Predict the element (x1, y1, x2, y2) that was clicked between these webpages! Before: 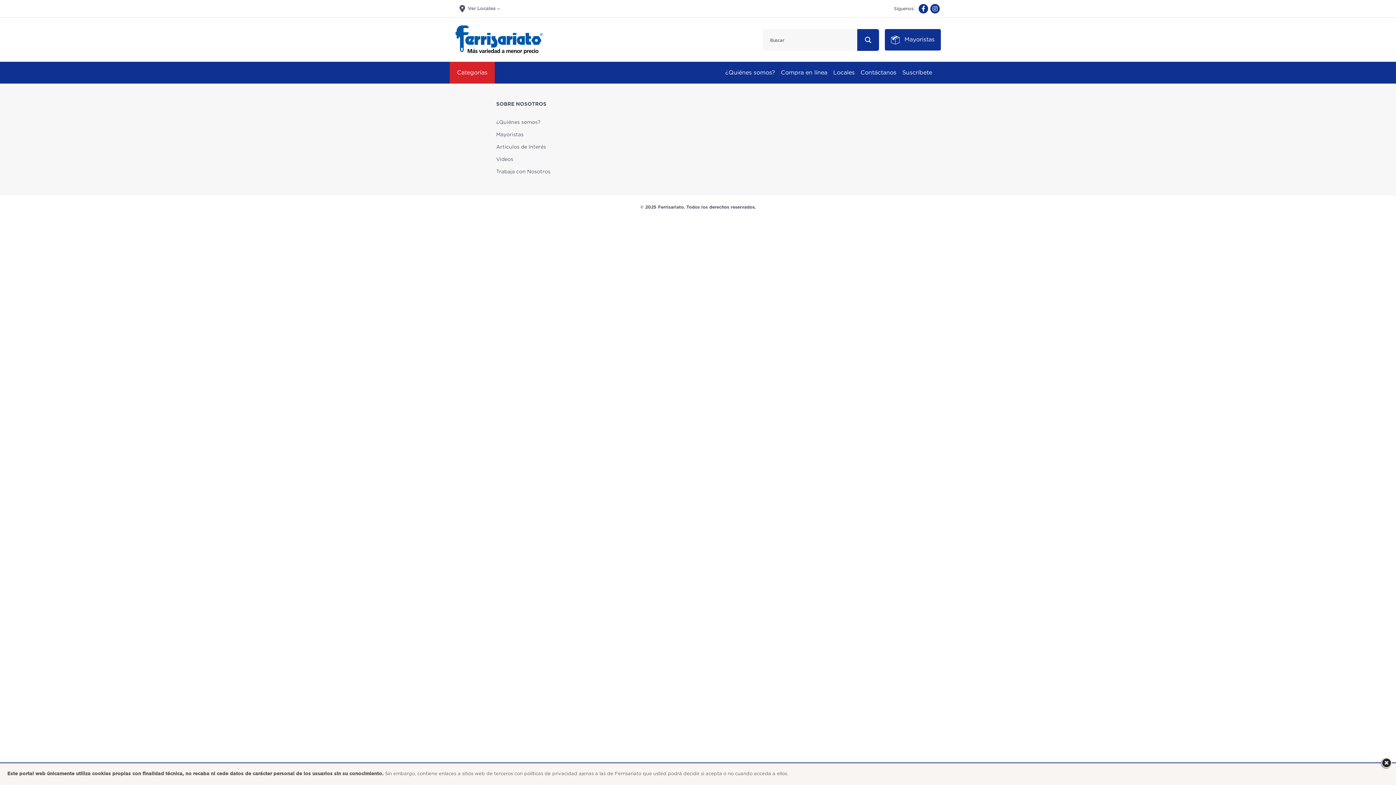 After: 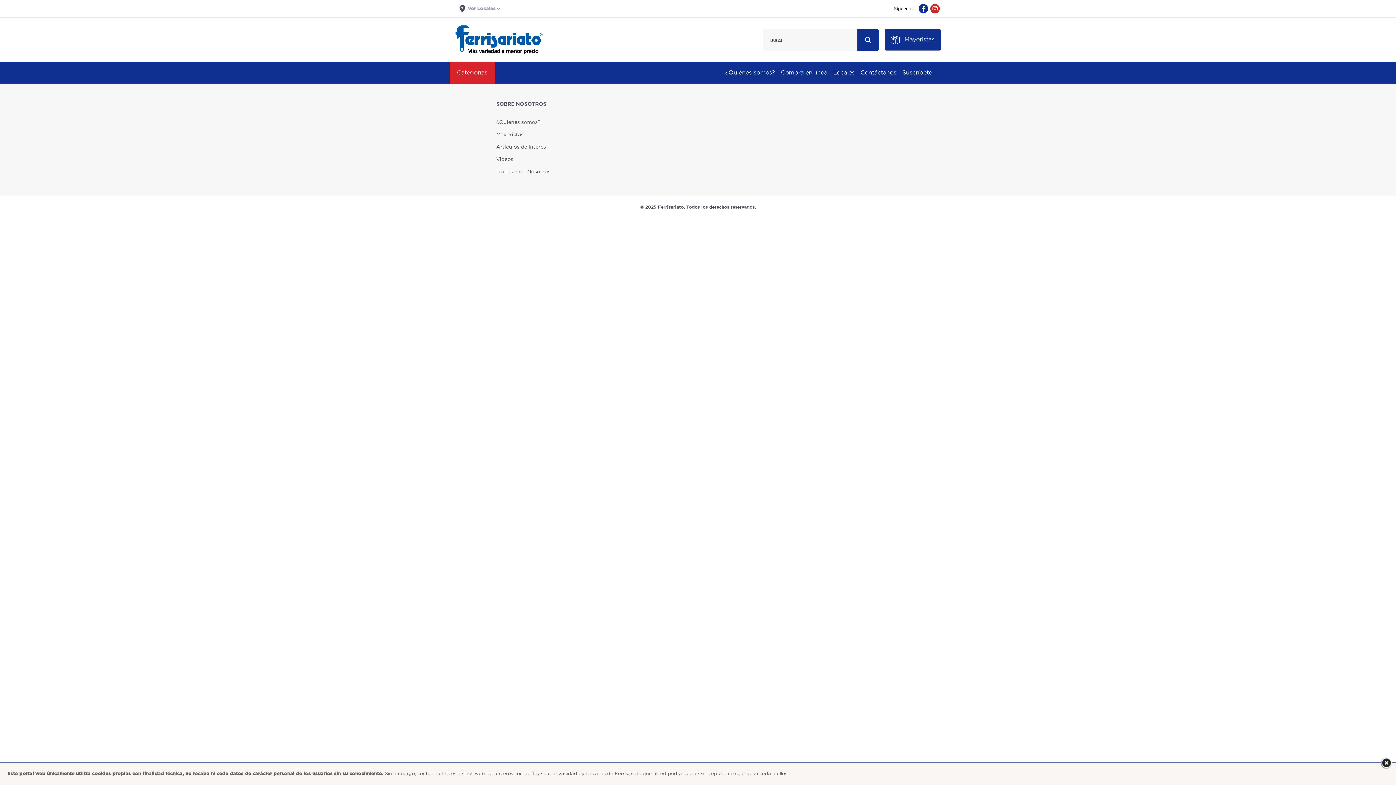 Action: bbox: (930, 4, 940, 13)